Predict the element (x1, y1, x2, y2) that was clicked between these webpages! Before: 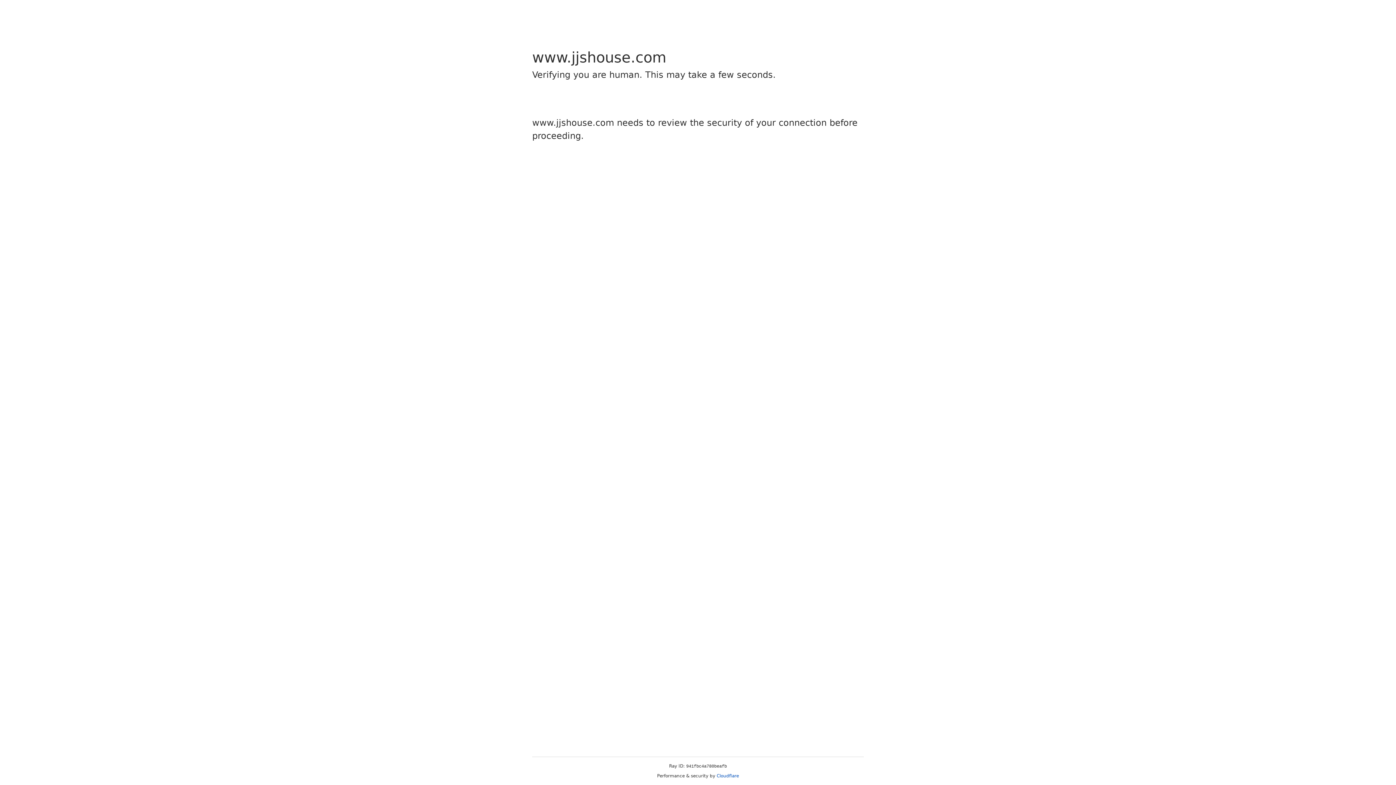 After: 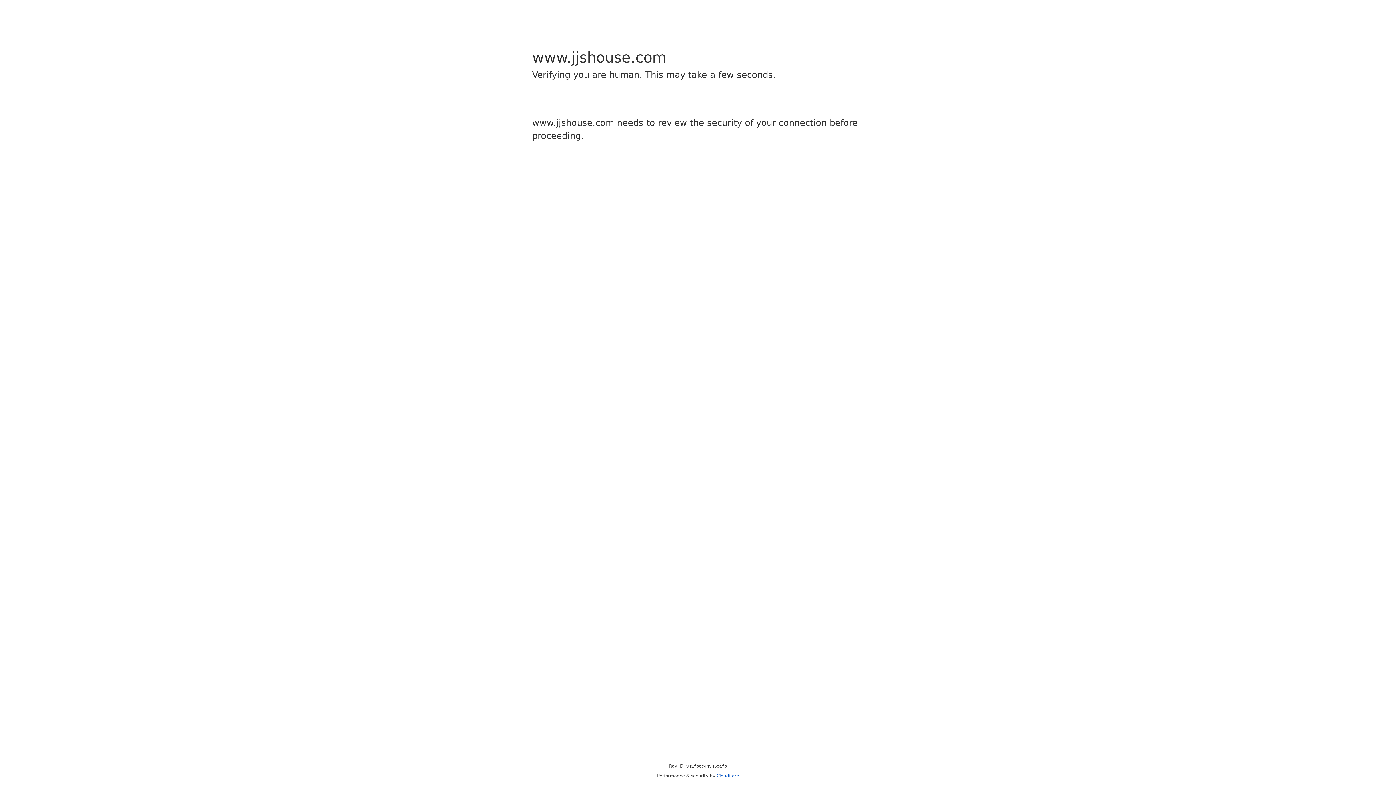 Action: label: Cloudflare bbox: (716, 773, 739, 778)